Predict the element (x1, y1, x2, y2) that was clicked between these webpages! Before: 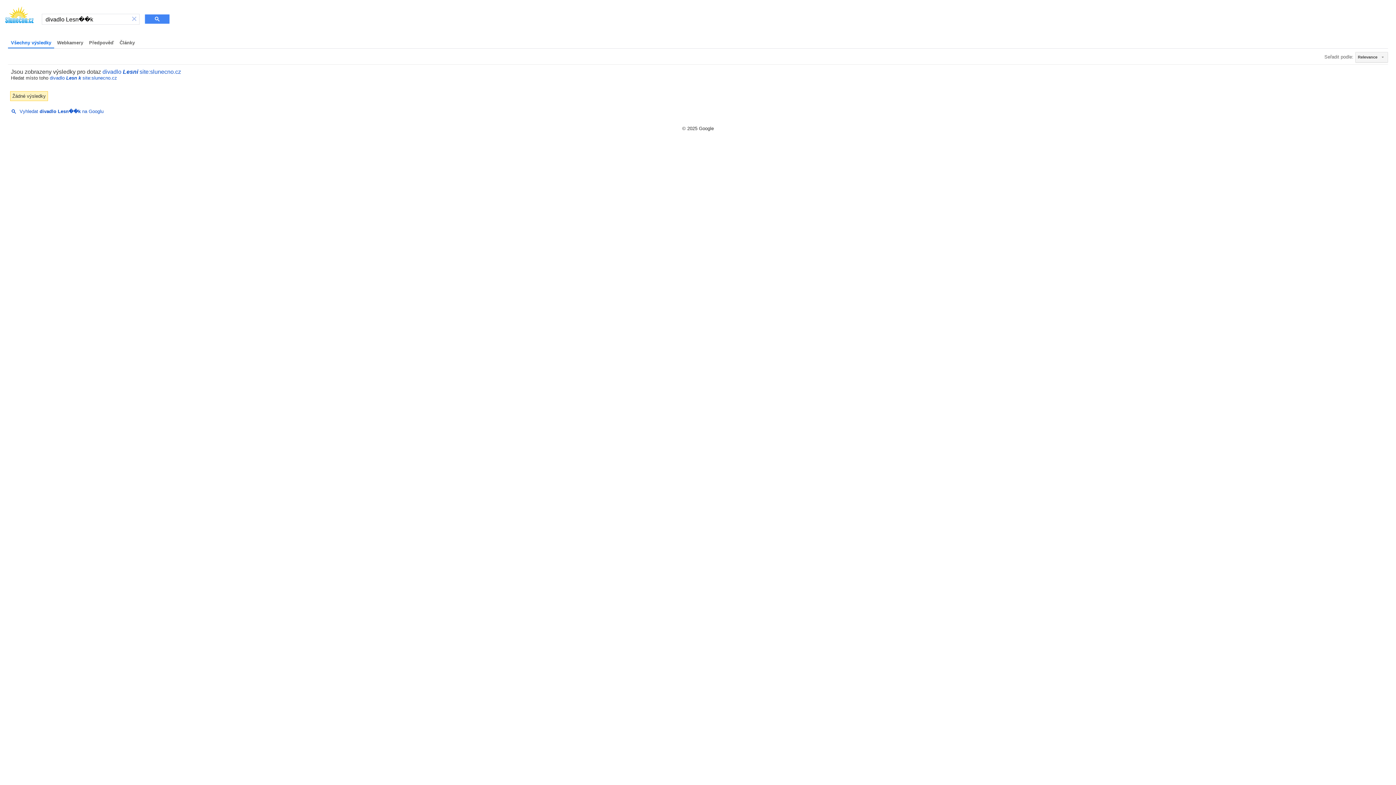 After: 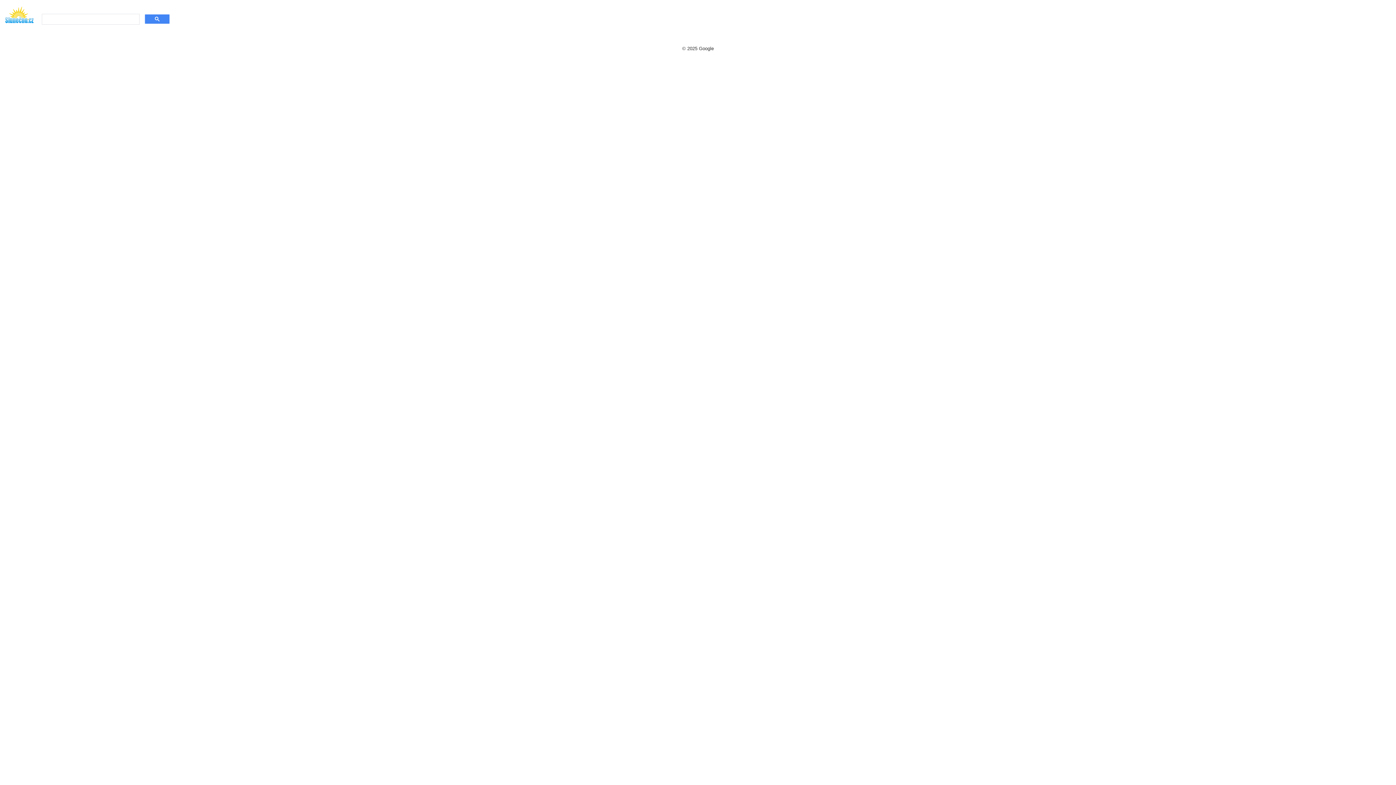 Action: bbox: (129, 14, 138, 24) label: ×